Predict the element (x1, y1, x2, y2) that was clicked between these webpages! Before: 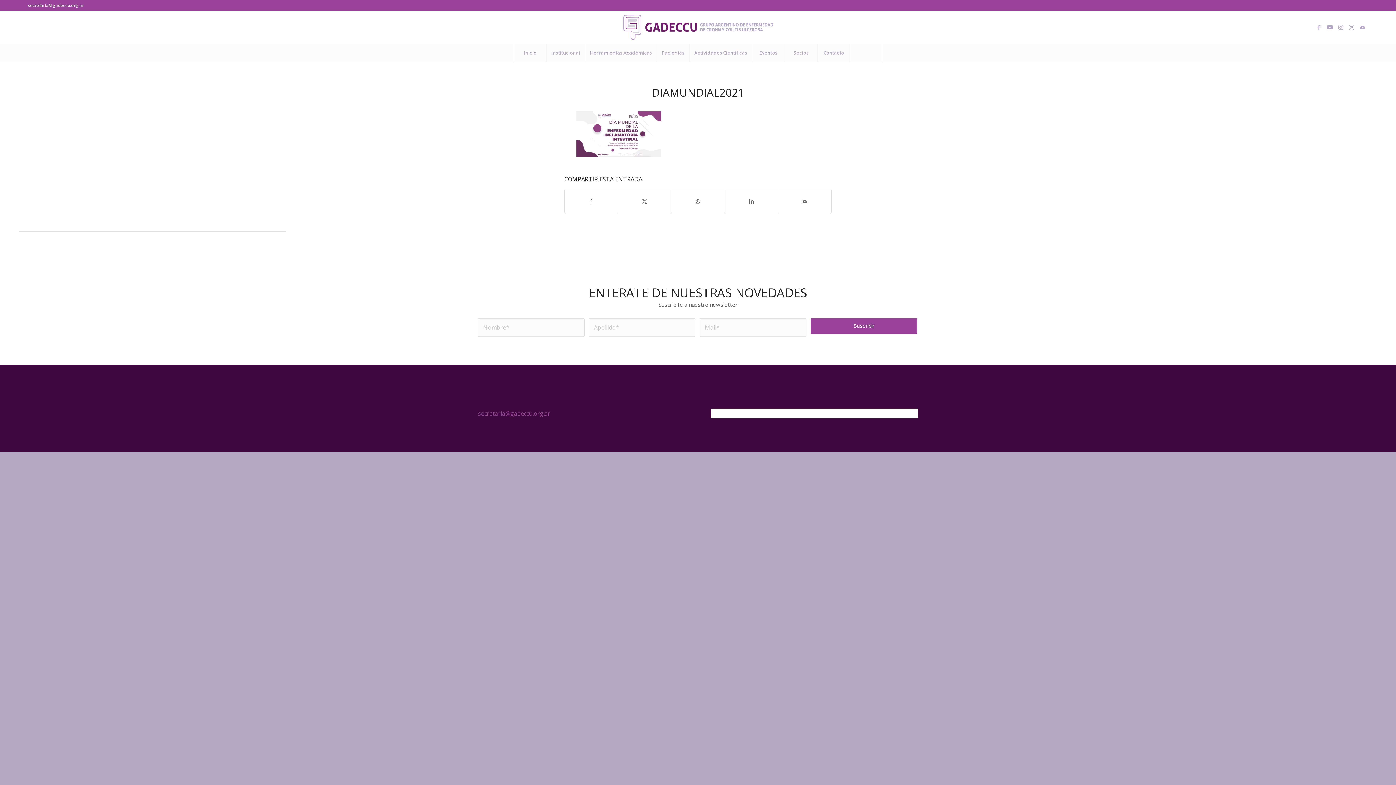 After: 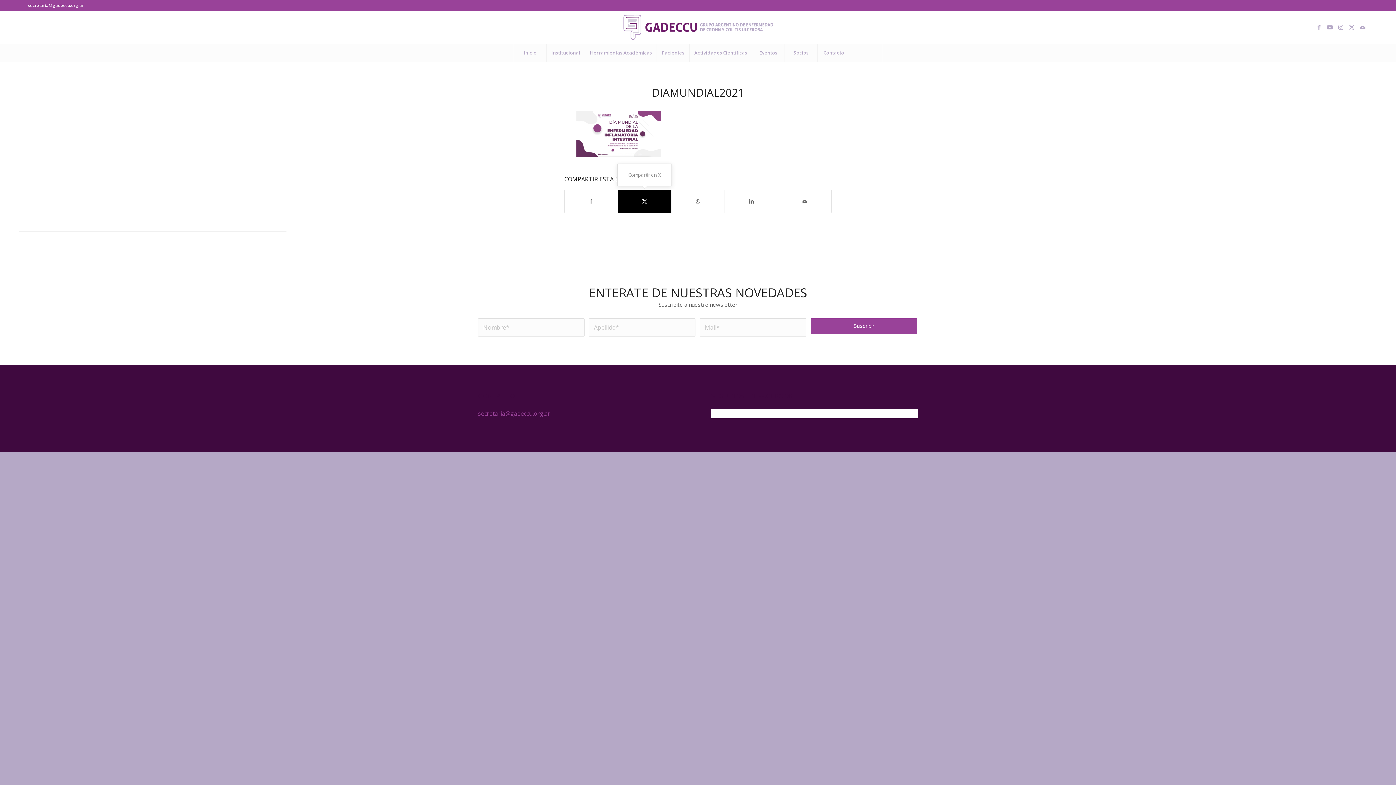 Action: bbox: (618, 190, 671, 212) label: Compartir en X